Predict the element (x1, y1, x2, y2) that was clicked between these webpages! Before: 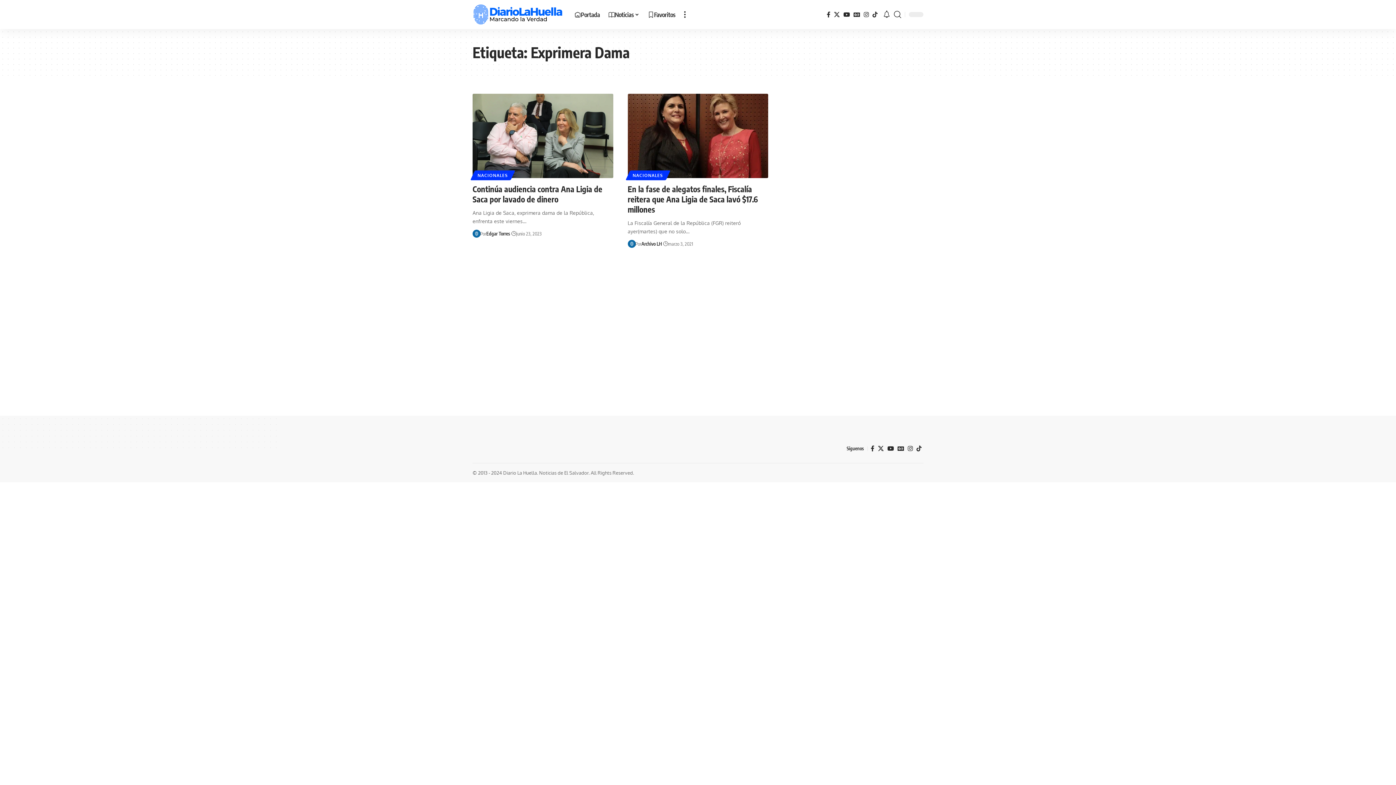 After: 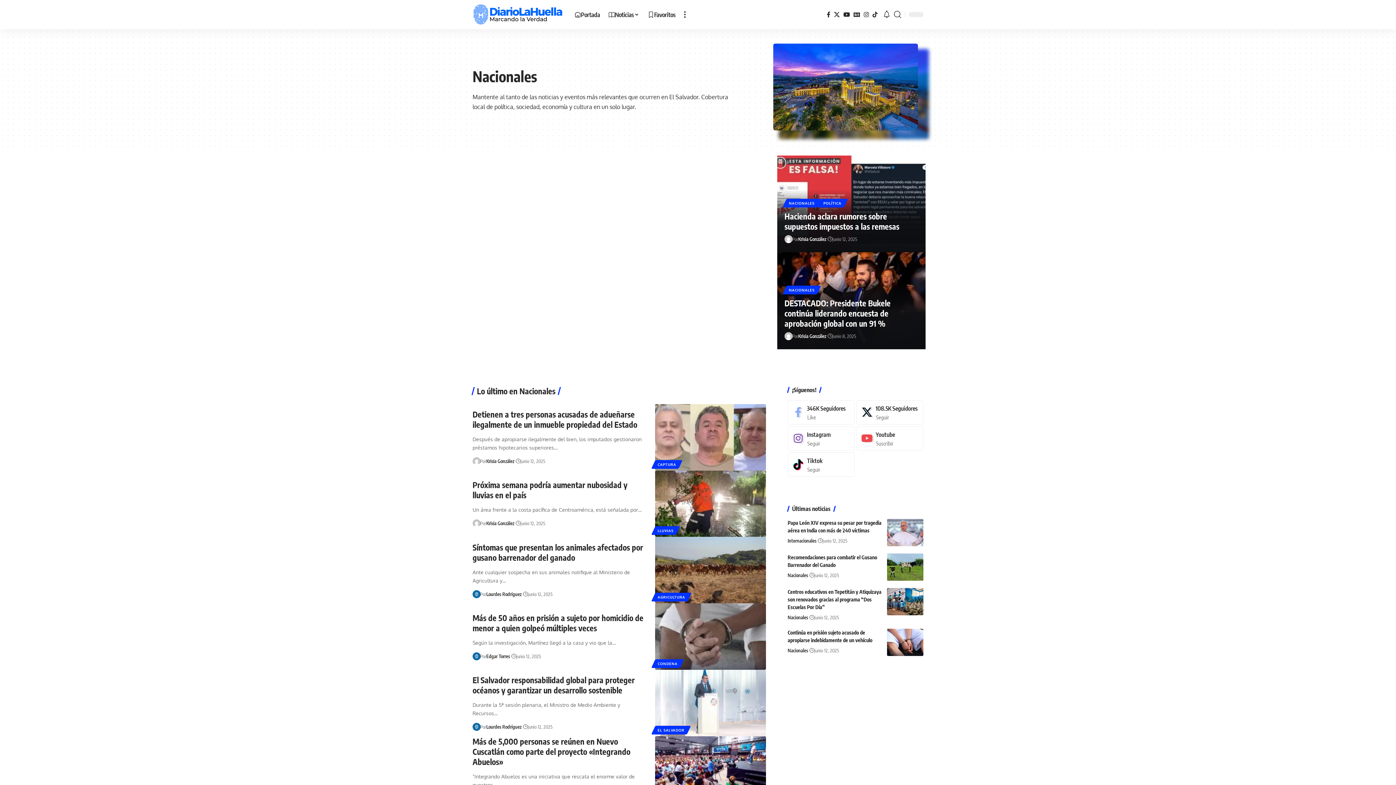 Action: bbox: (627, 170, 668, 180) label: NACIONALES